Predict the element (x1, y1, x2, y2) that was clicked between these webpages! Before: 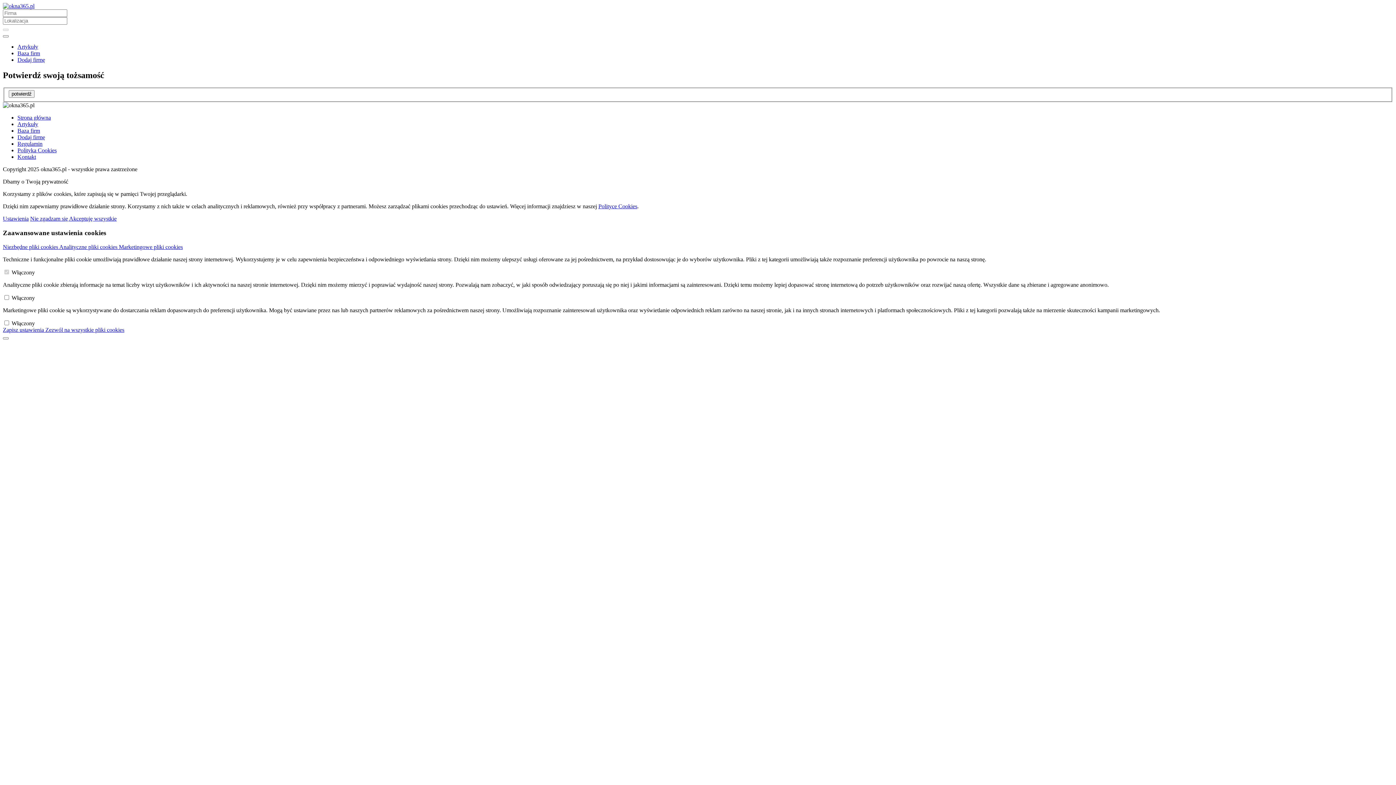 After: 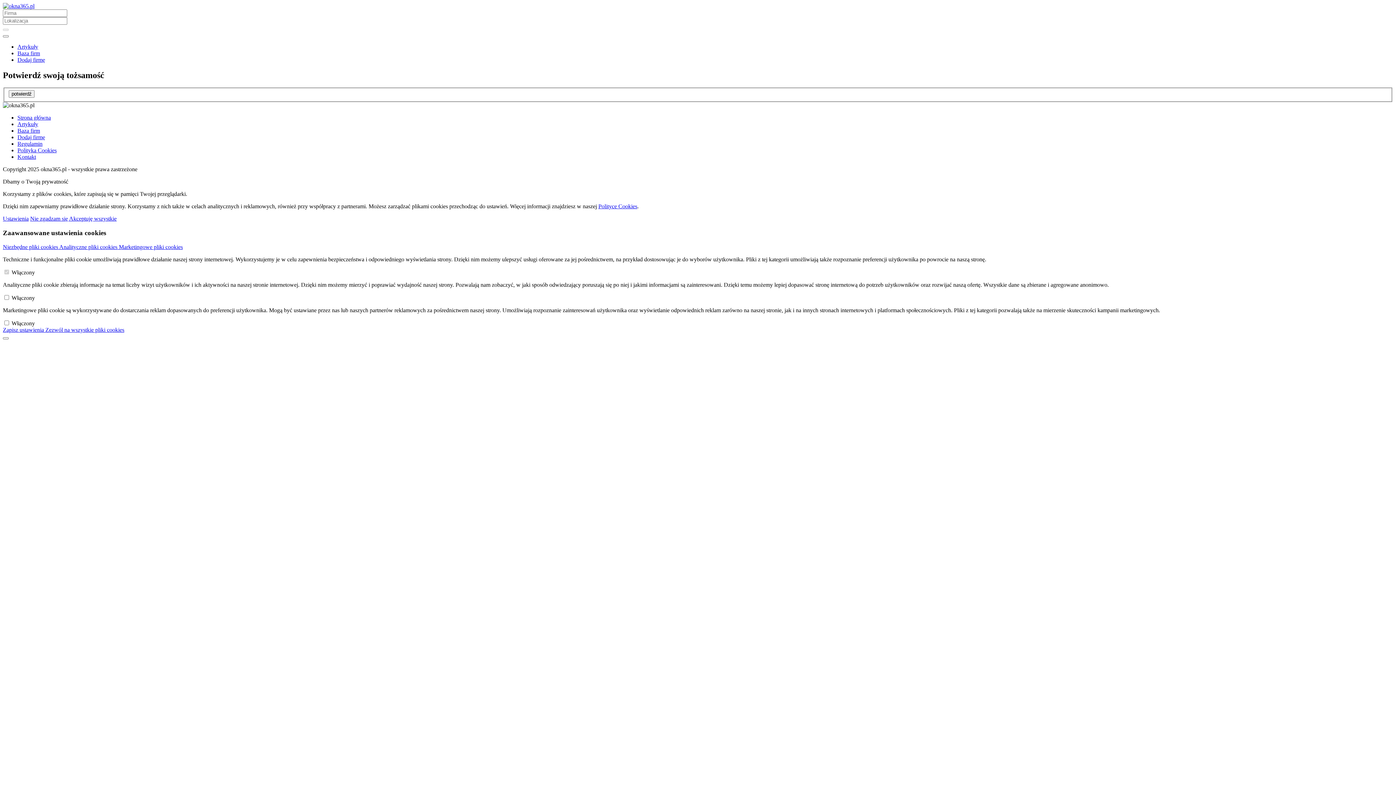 Action: label: Artykuły bbox: (17, 43, 38, 49)